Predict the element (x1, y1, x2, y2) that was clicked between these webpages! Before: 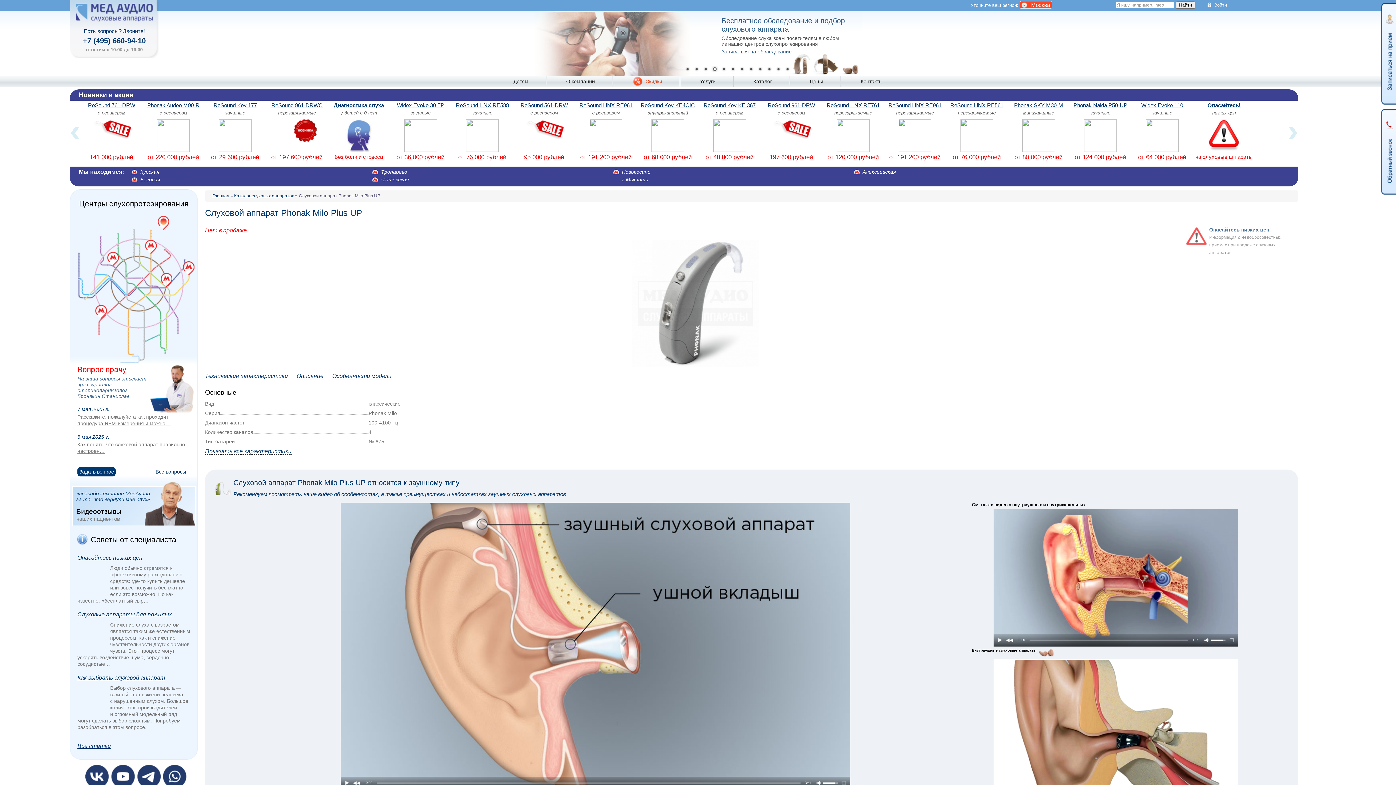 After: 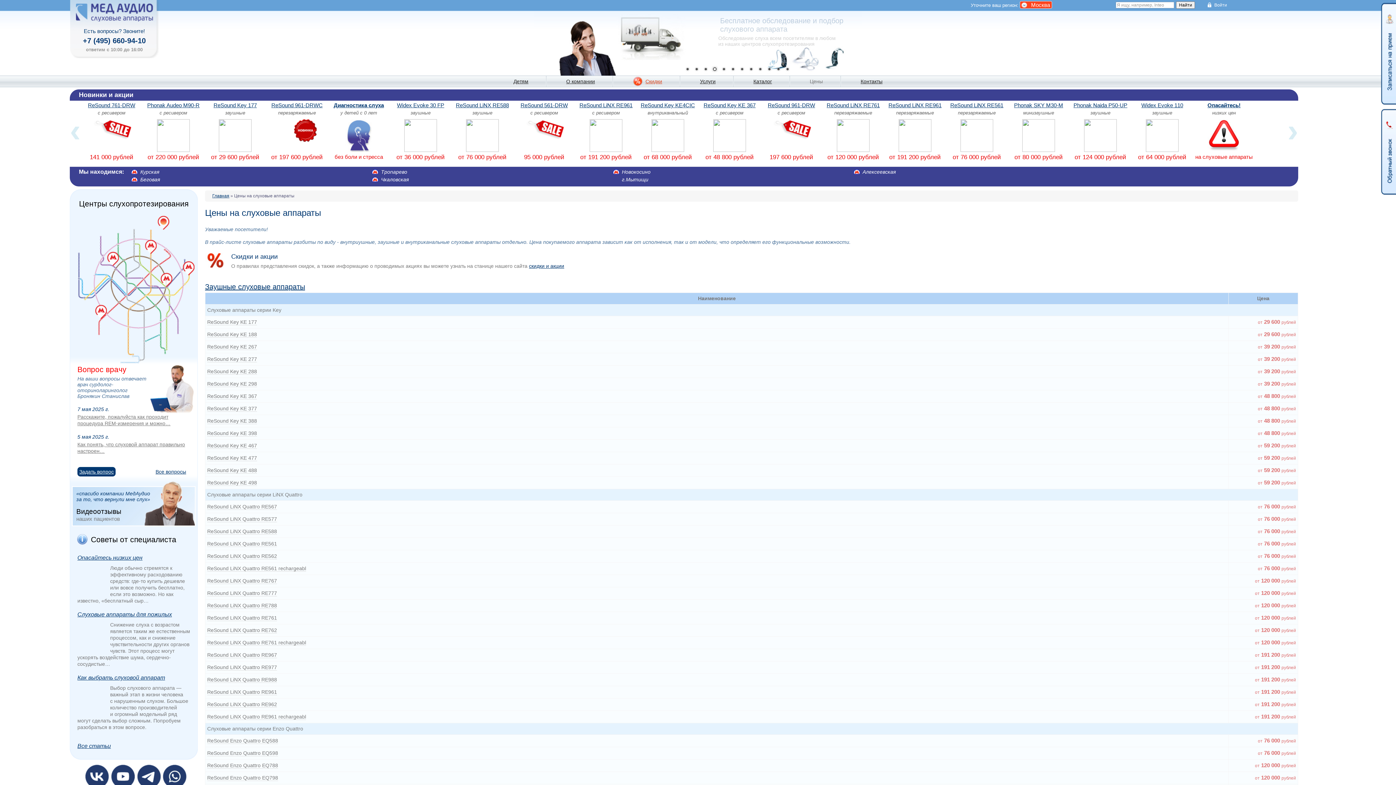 Action: bbox: (810, 78, 823, 84) label: Цены